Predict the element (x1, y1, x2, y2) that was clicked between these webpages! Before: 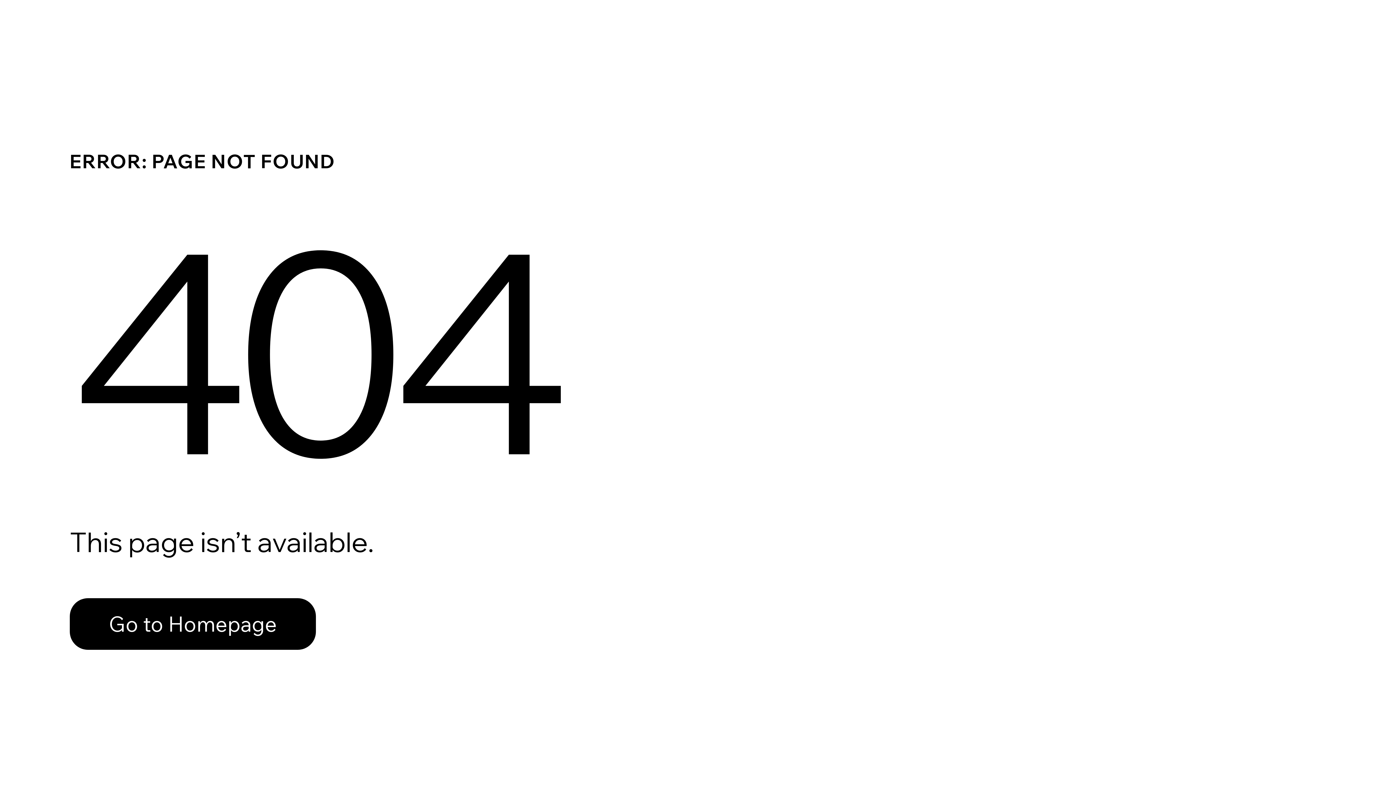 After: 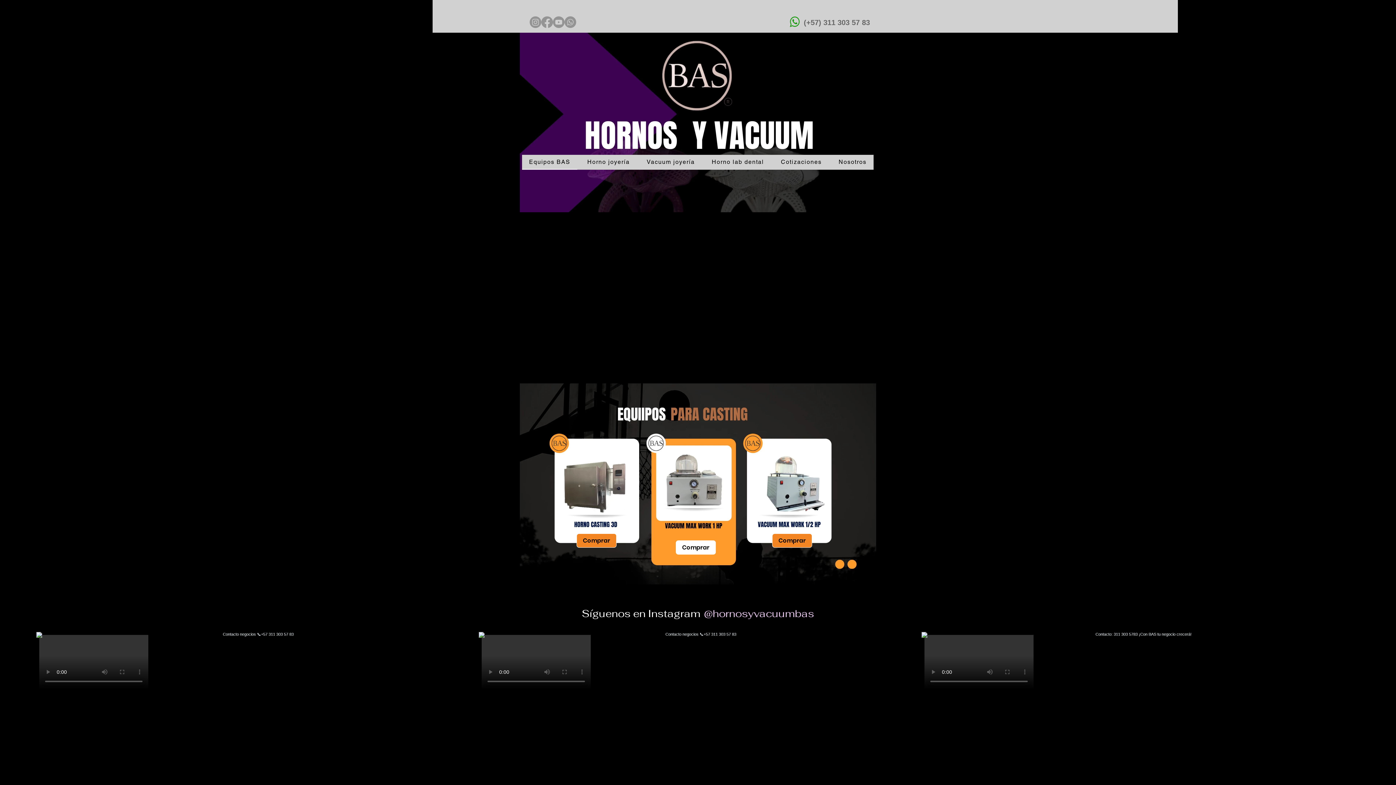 Action: label: Go to Homepage bbox: (69, 582, 768, 659)